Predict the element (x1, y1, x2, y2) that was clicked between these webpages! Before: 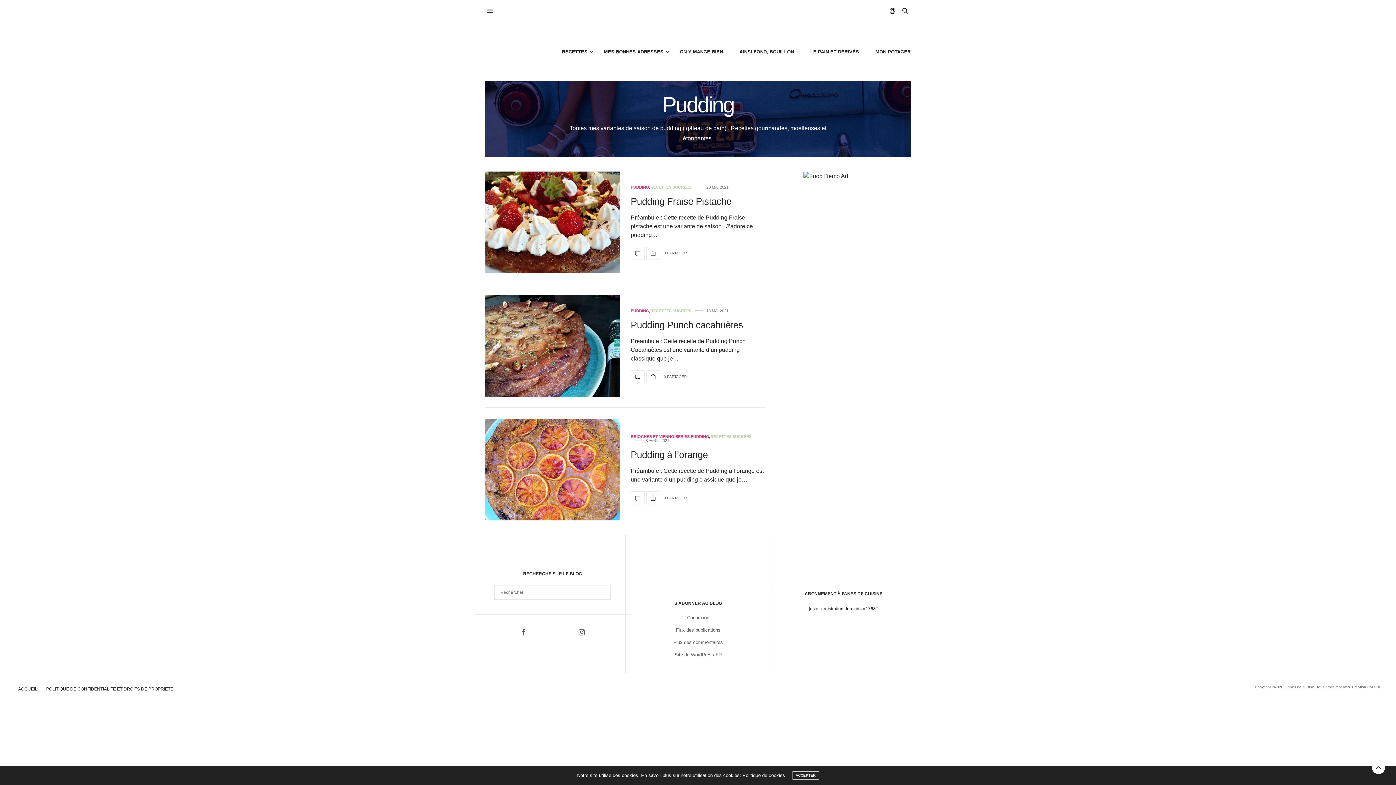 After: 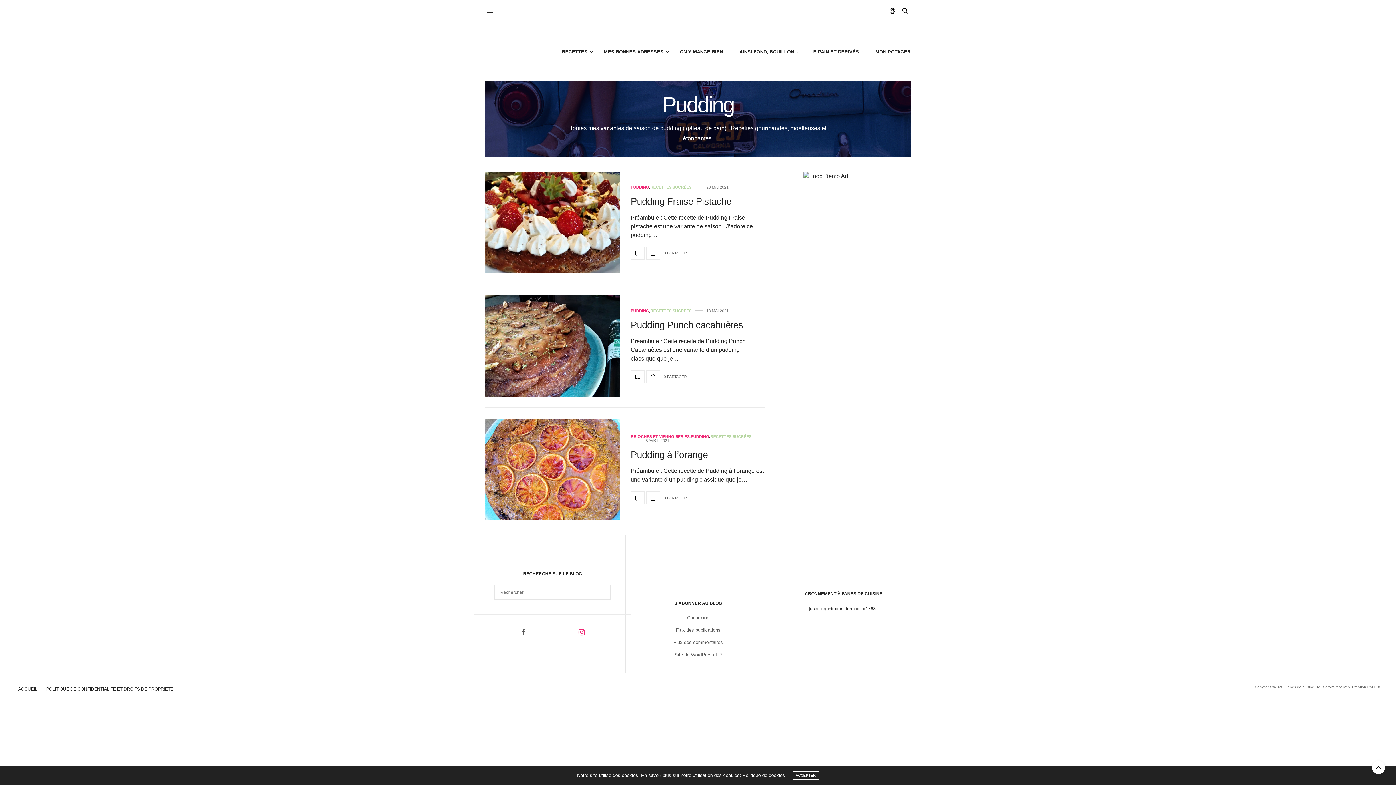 Action: bbox: (578, 629, 584, 636)